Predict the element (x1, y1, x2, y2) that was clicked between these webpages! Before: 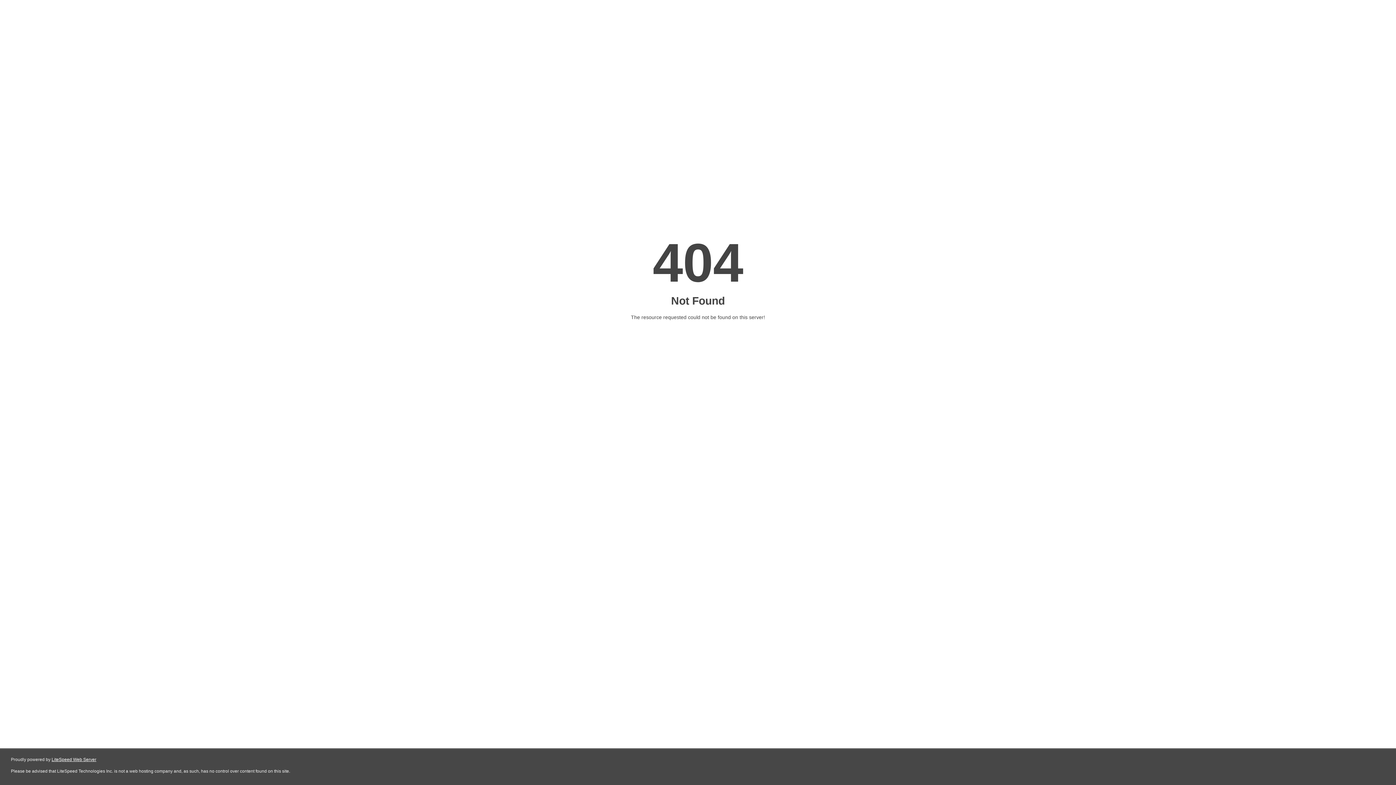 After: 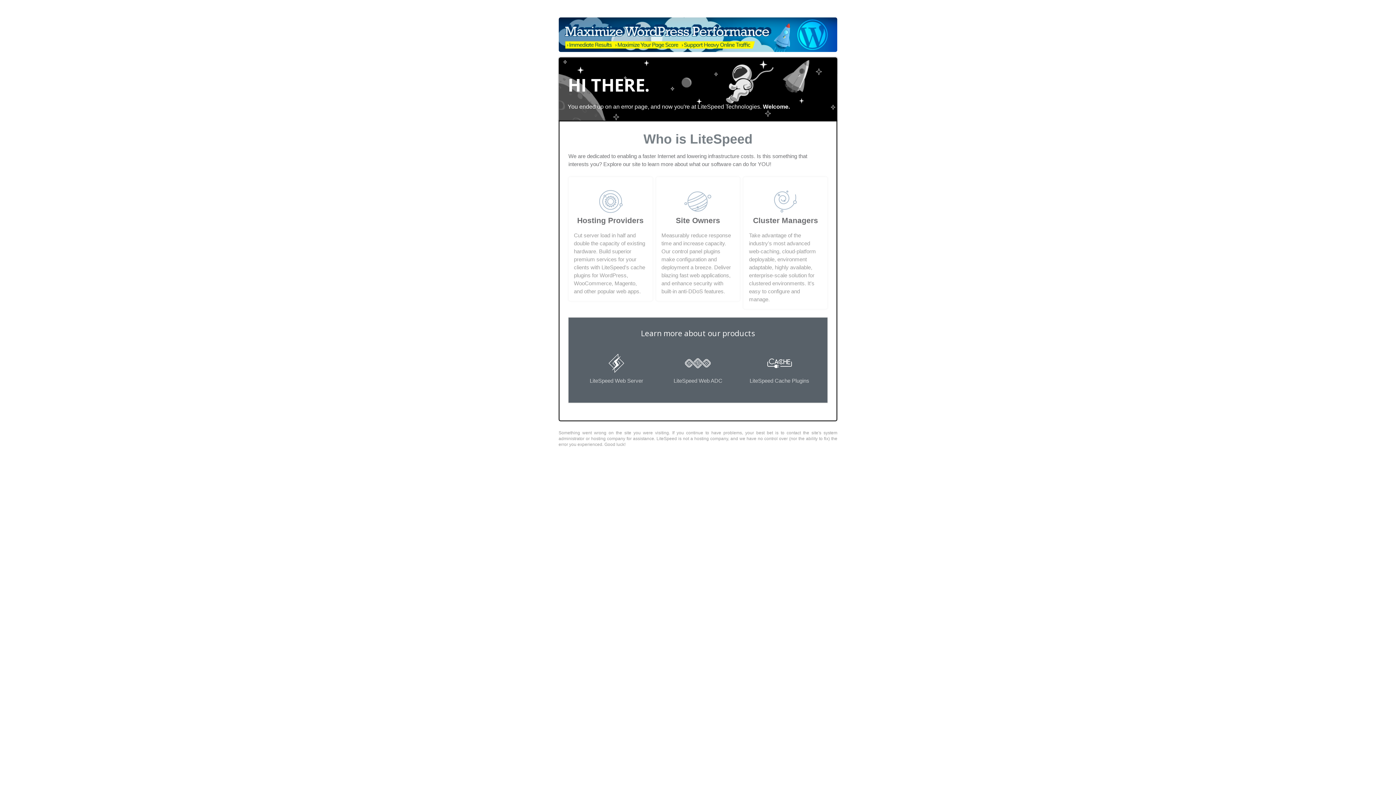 Action: bbox: (51, 757, 96, 762) label: LiteSpeed Web Server